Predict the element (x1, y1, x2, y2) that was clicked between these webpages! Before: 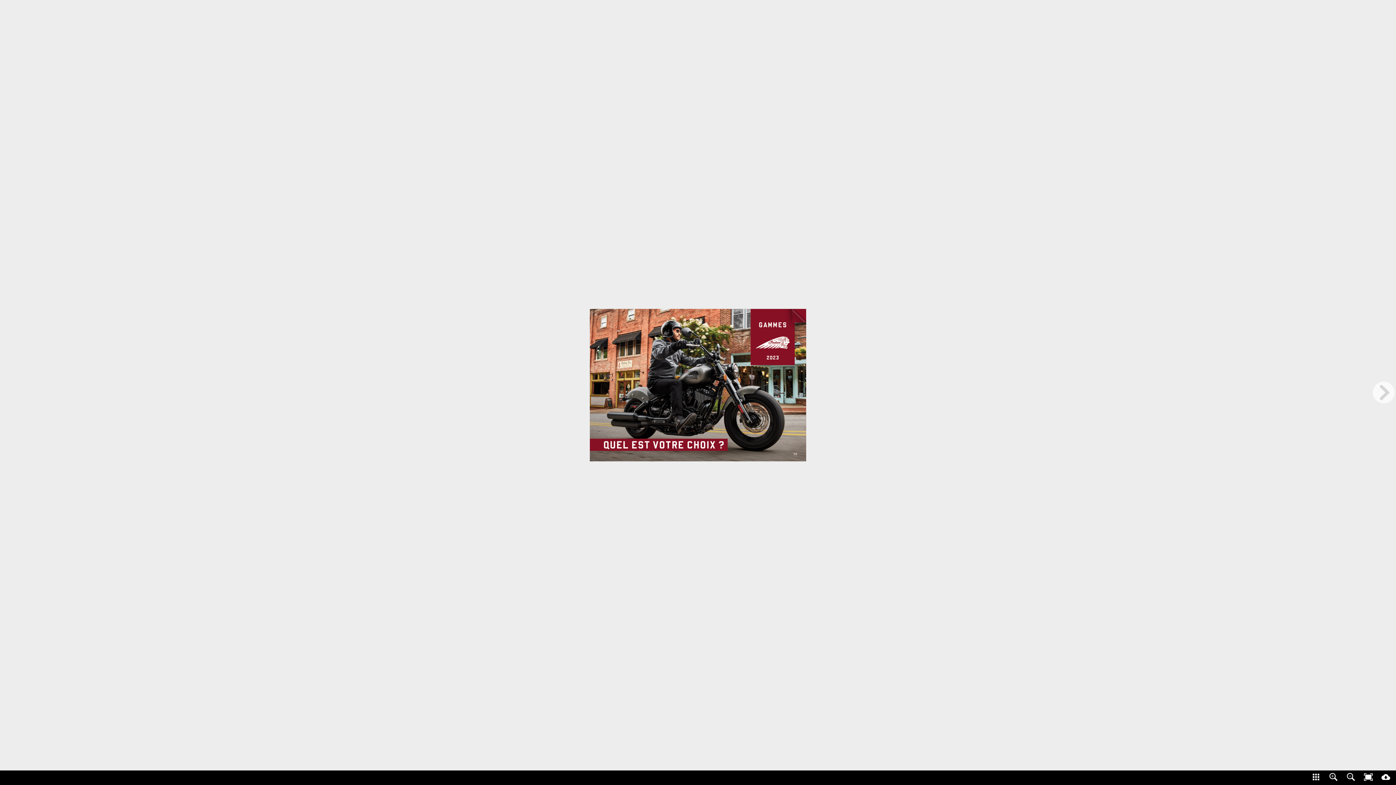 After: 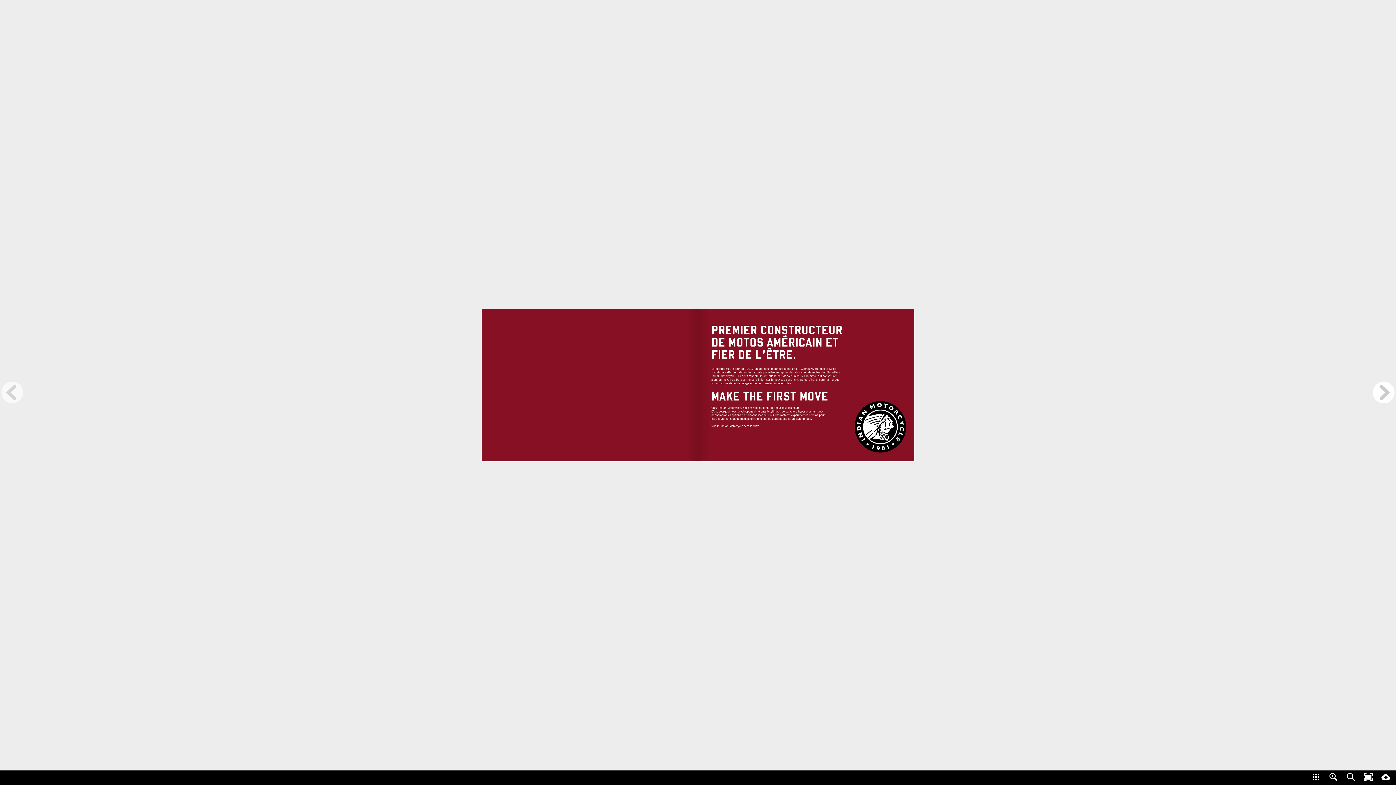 Action: label: next page button bbox: (1371, 380, 1396, 405)